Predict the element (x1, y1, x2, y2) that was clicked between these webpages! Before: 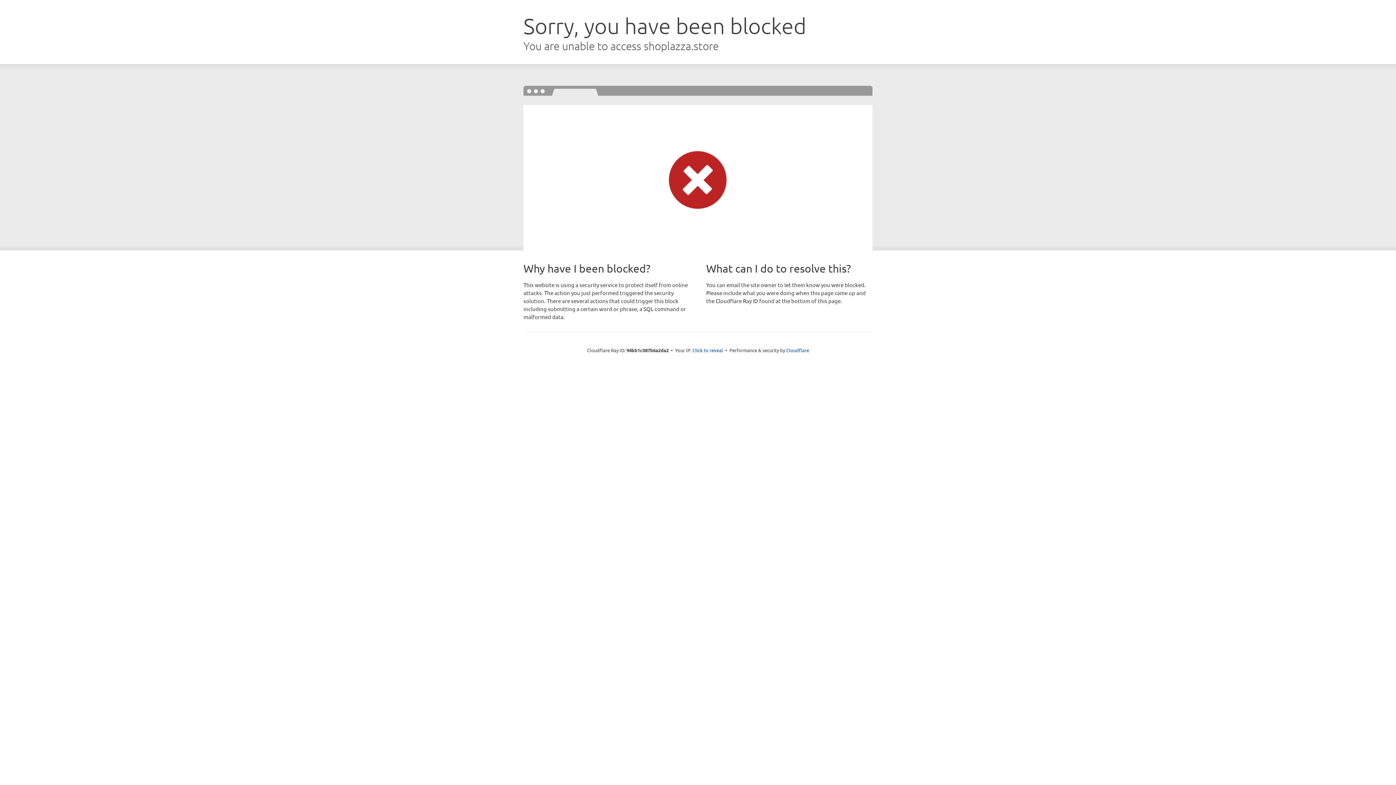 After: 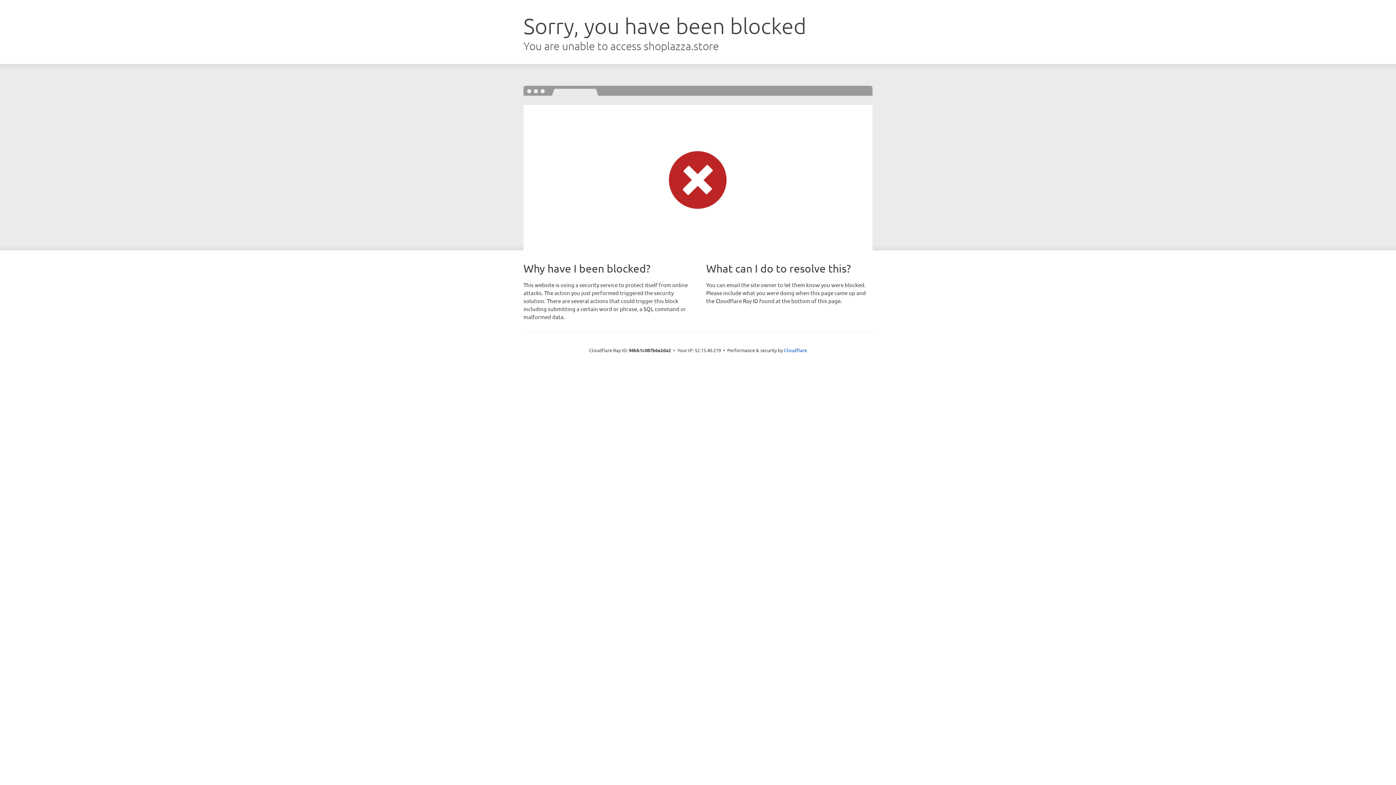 Action: bbox: (692, 346, 723, 353) label: Click to reveal